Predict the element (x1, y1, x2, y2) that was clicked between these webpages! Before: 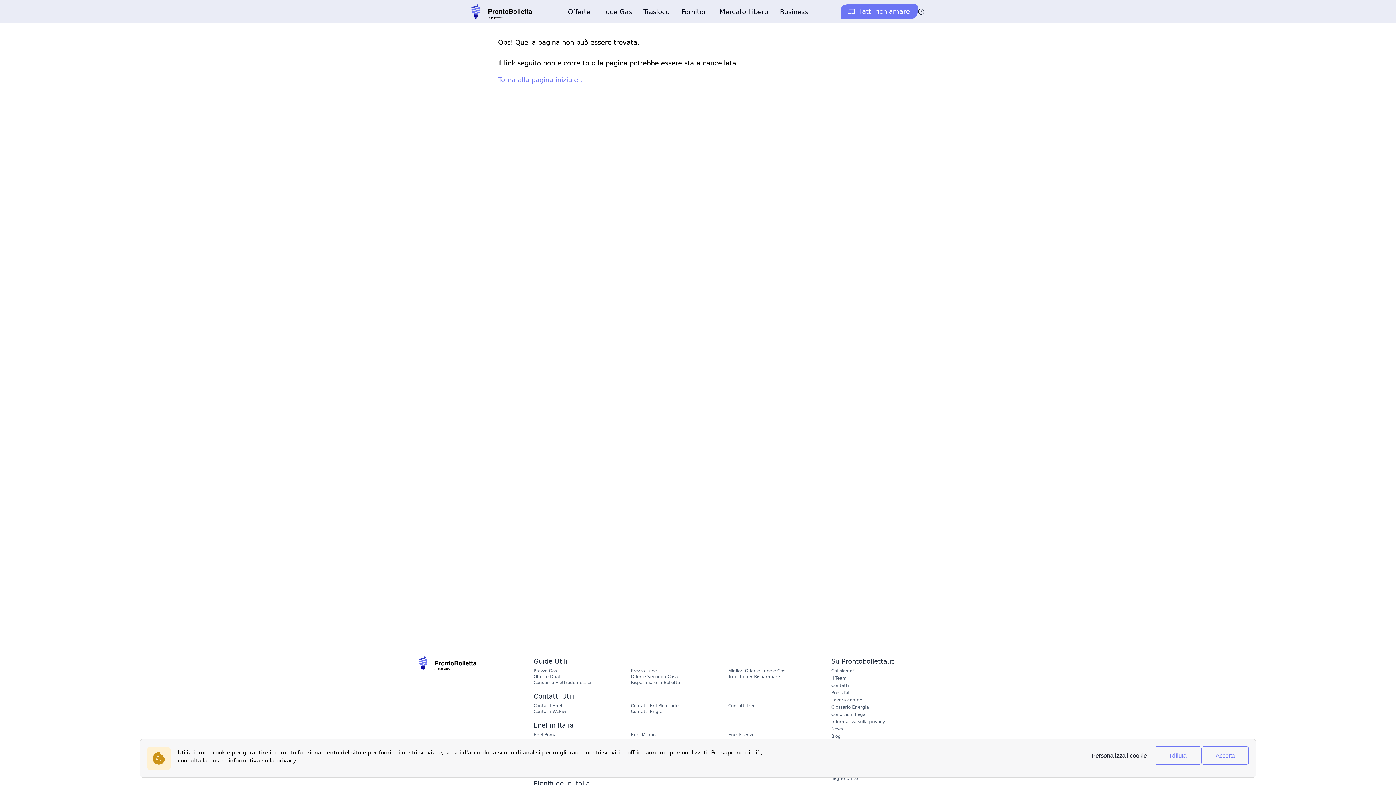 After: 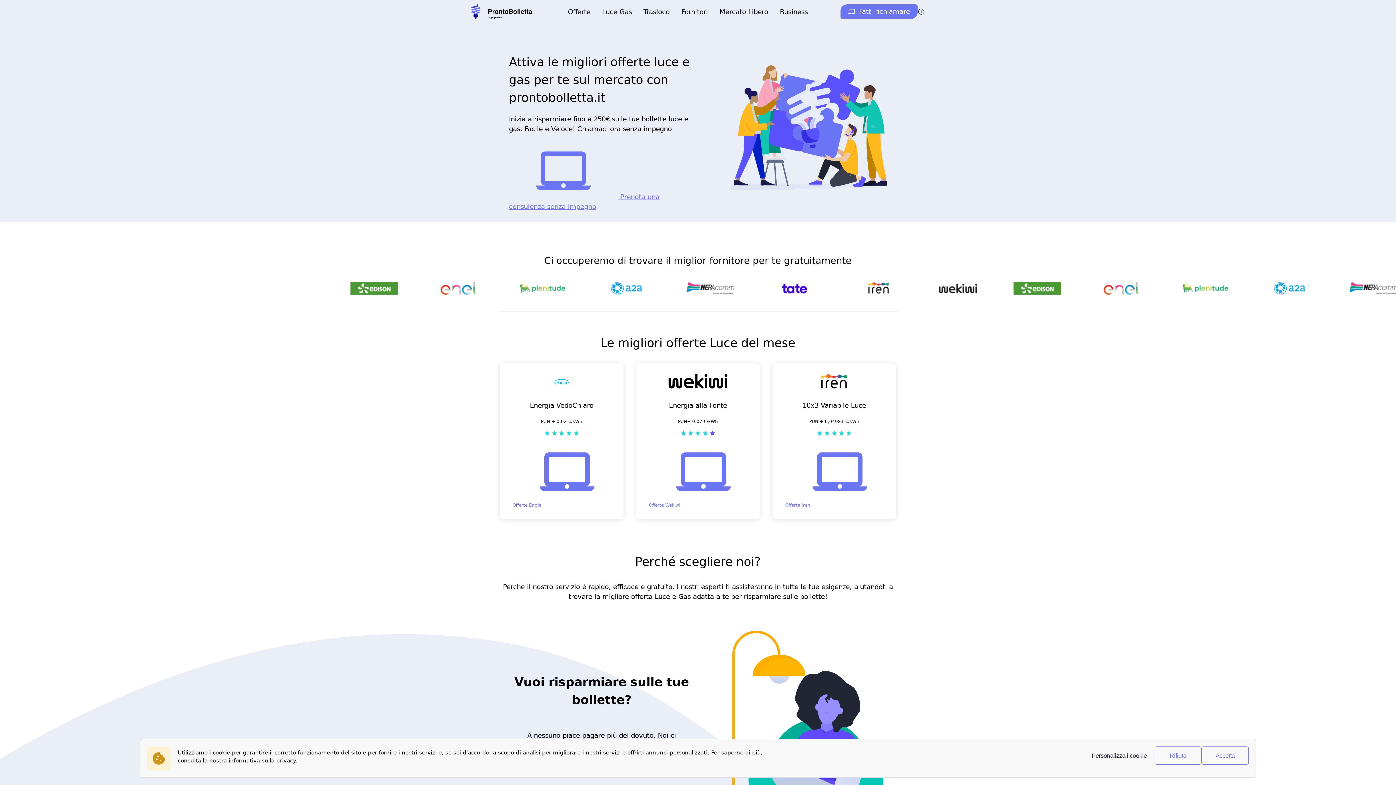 Action: label: Torna alla pagina iniziale.. bbox: (498, 75, 582, 83)